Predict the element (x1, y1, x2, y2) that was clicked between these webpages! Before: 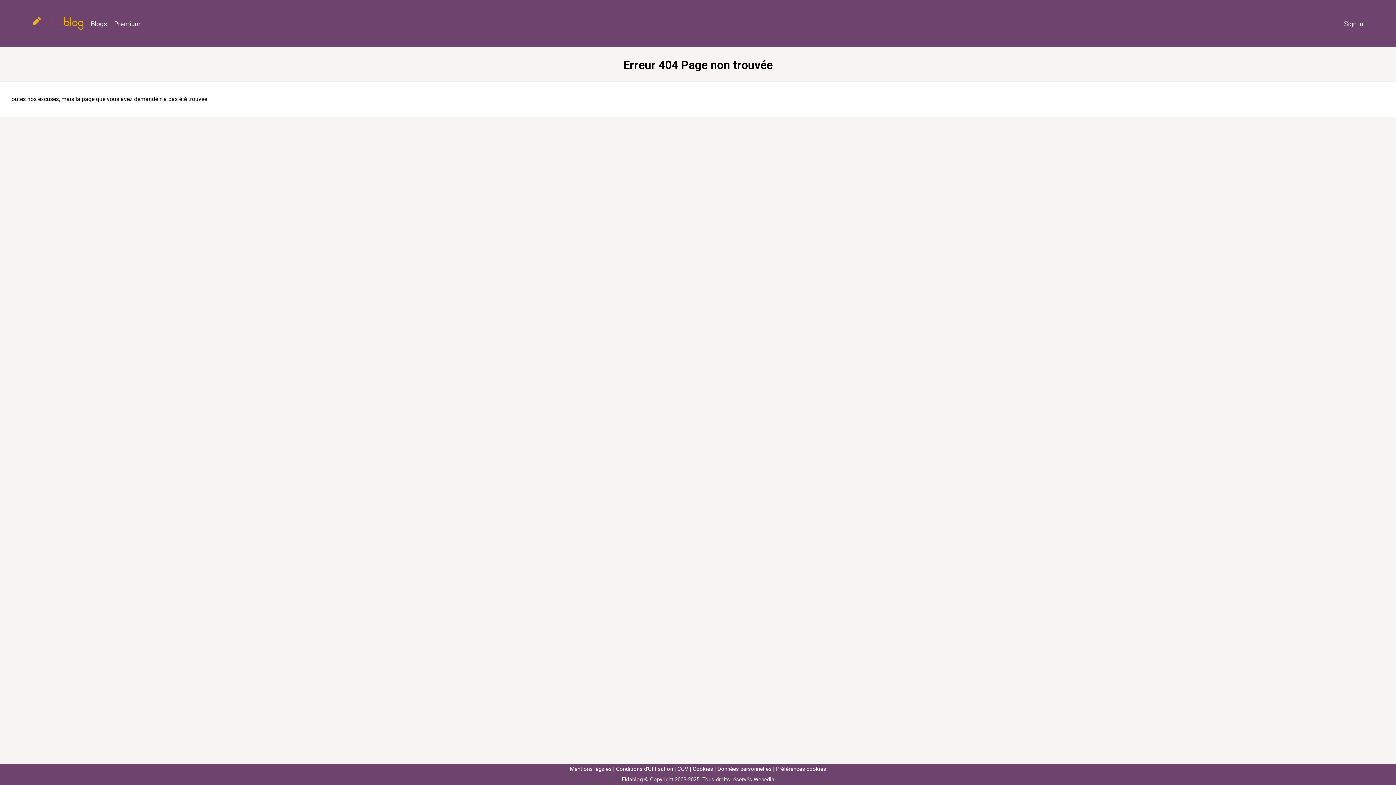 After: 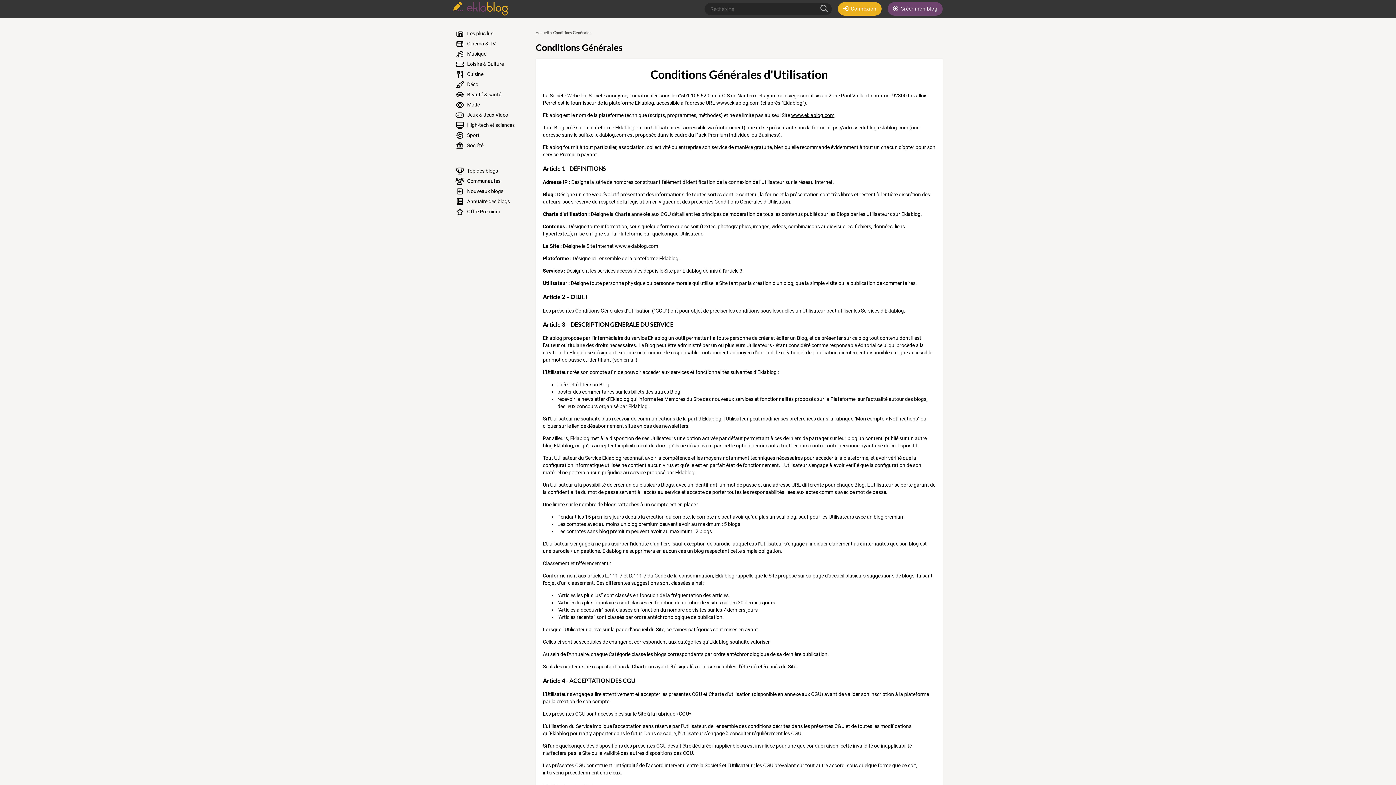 Action: bbox: (613, 766, 673, 772) label: Conditions d’Utilisation